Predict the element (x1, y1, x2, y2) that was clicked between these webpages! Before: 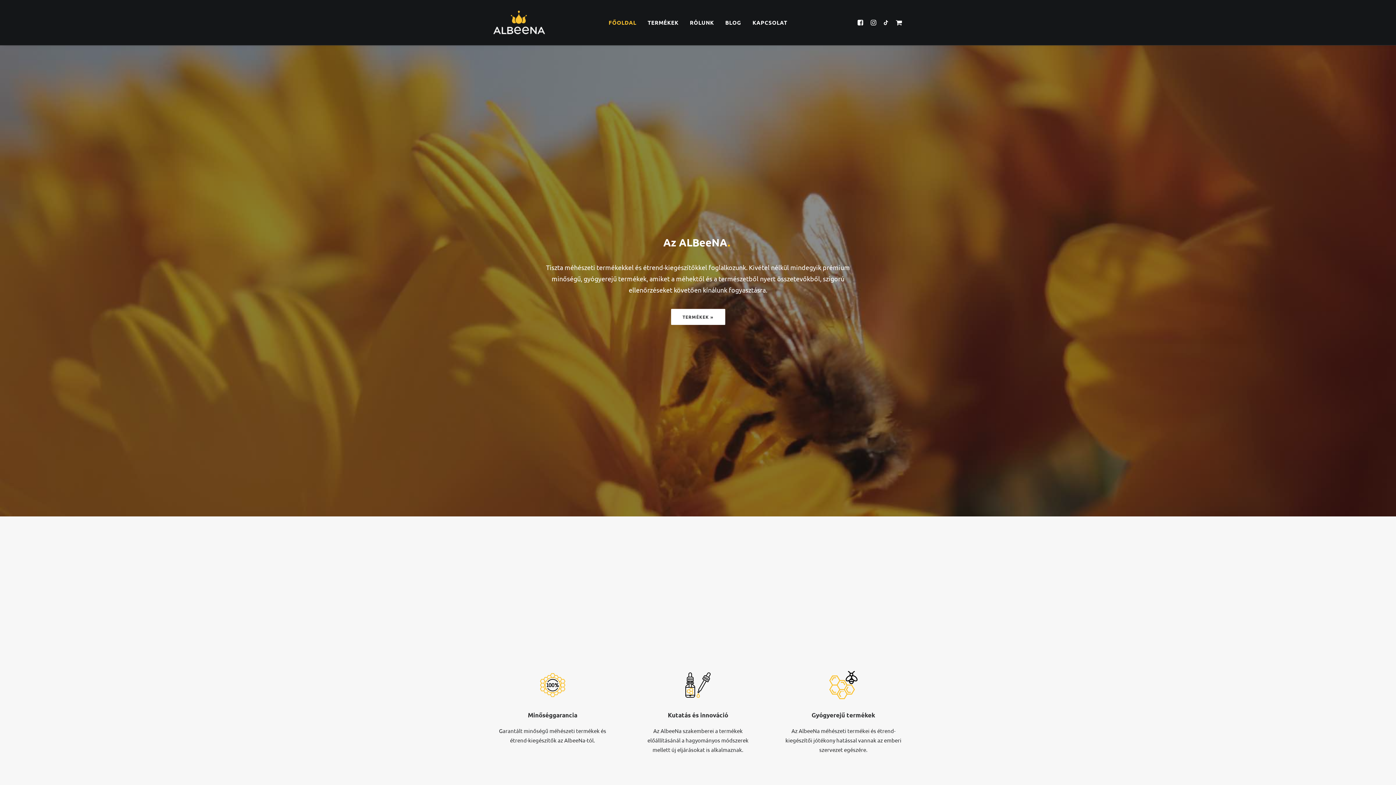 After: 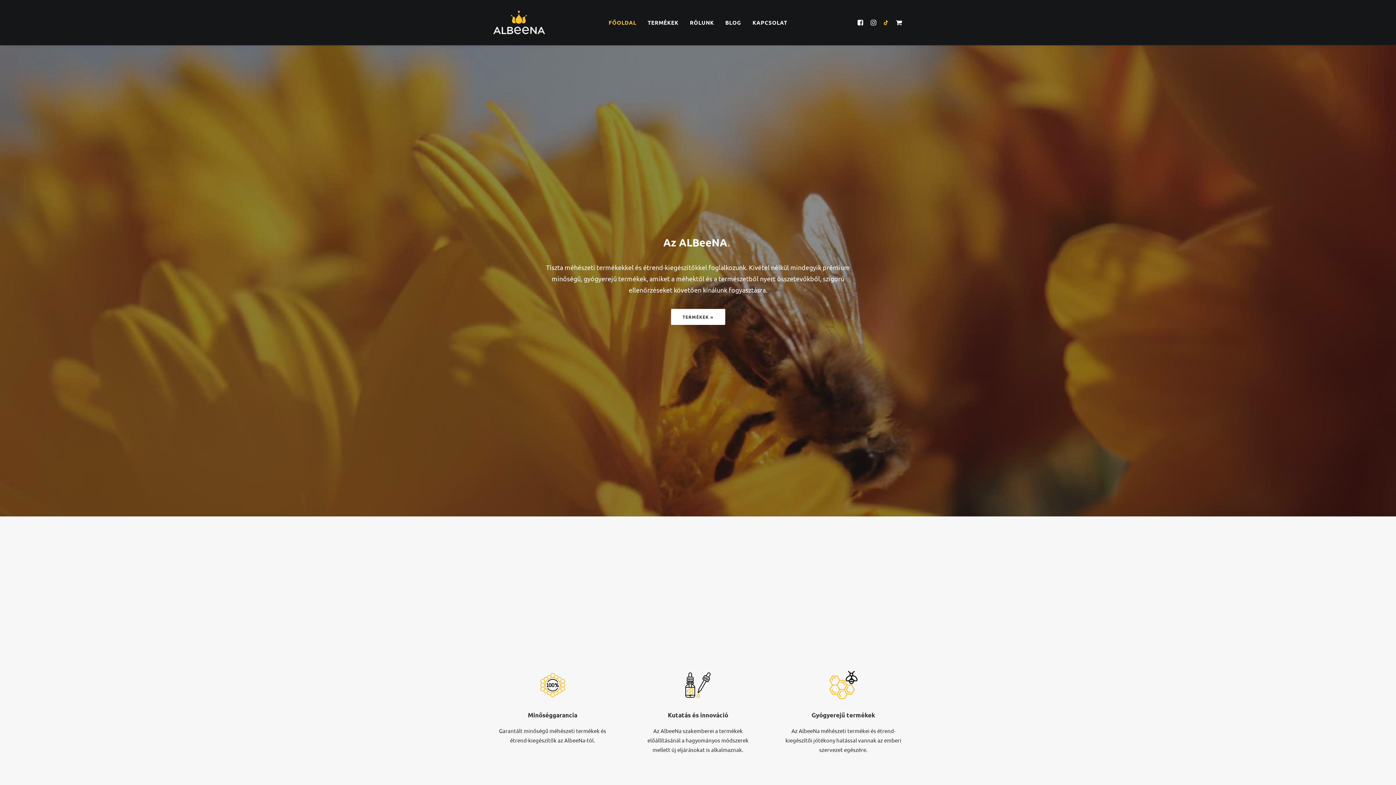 Action: bbox: (879, 0, 892, 45)